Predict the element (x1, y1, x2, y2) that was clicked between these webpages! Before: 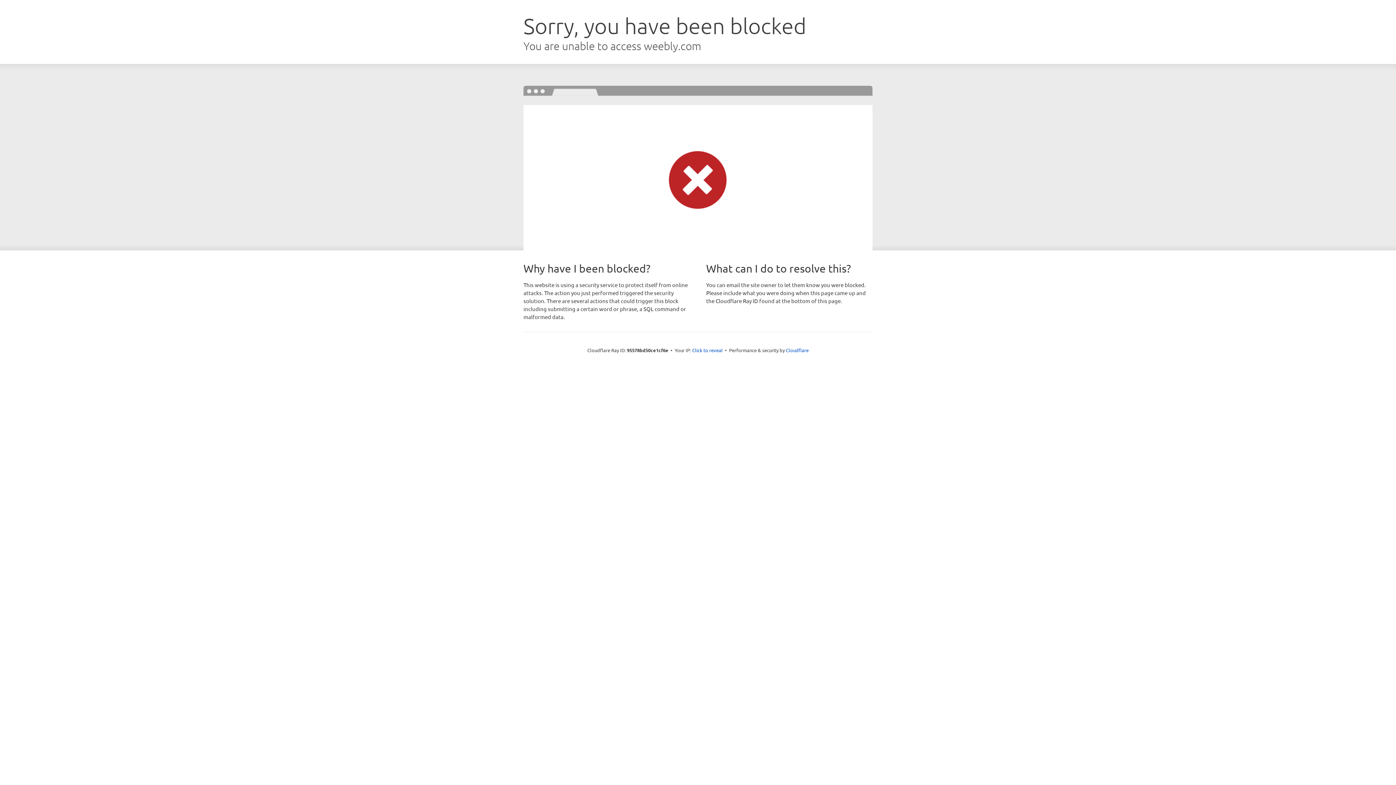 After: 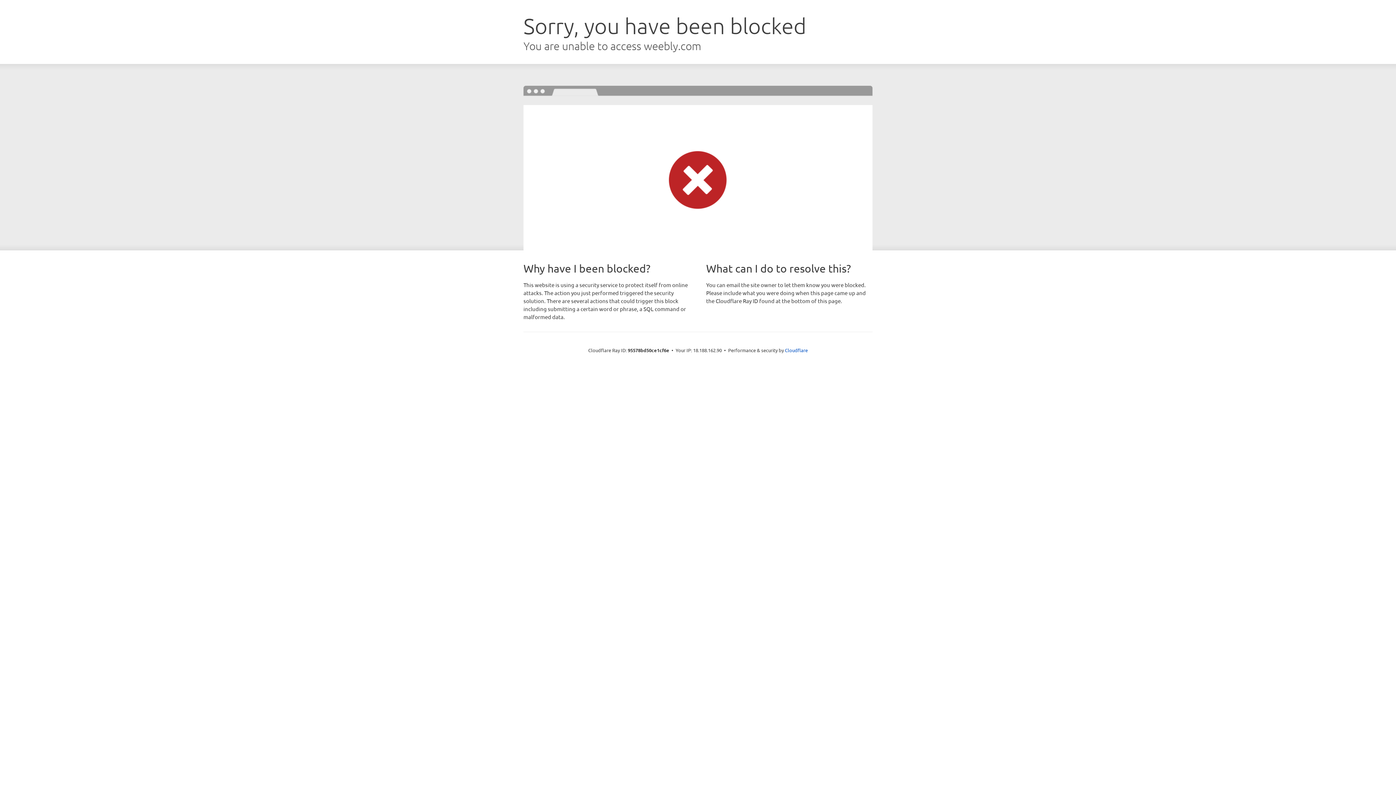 Action: label: Click to reveal bbox: (692, 346, 722, 353)